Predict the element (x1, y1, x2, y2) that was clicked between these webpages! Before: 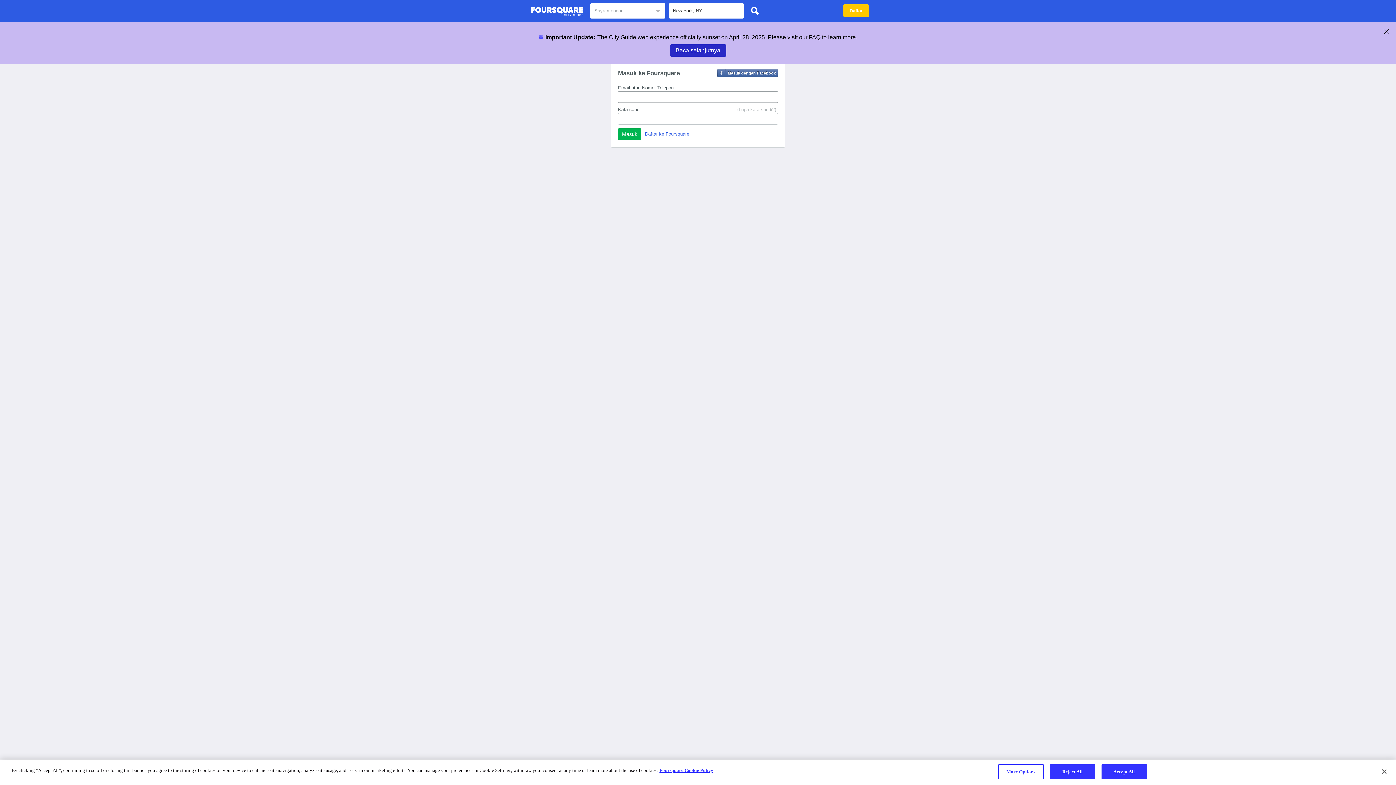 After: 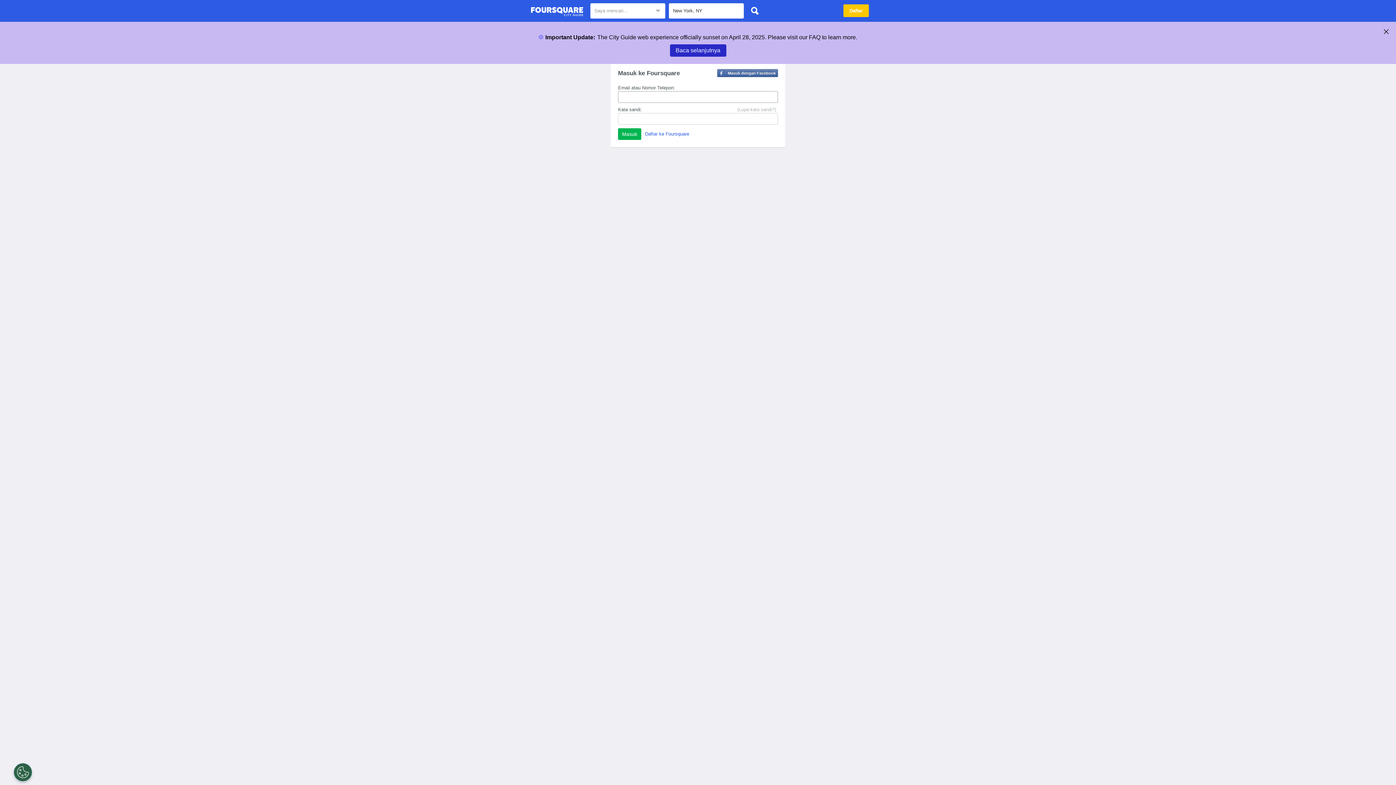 Action: bbox: (747, 3, 762, 18)